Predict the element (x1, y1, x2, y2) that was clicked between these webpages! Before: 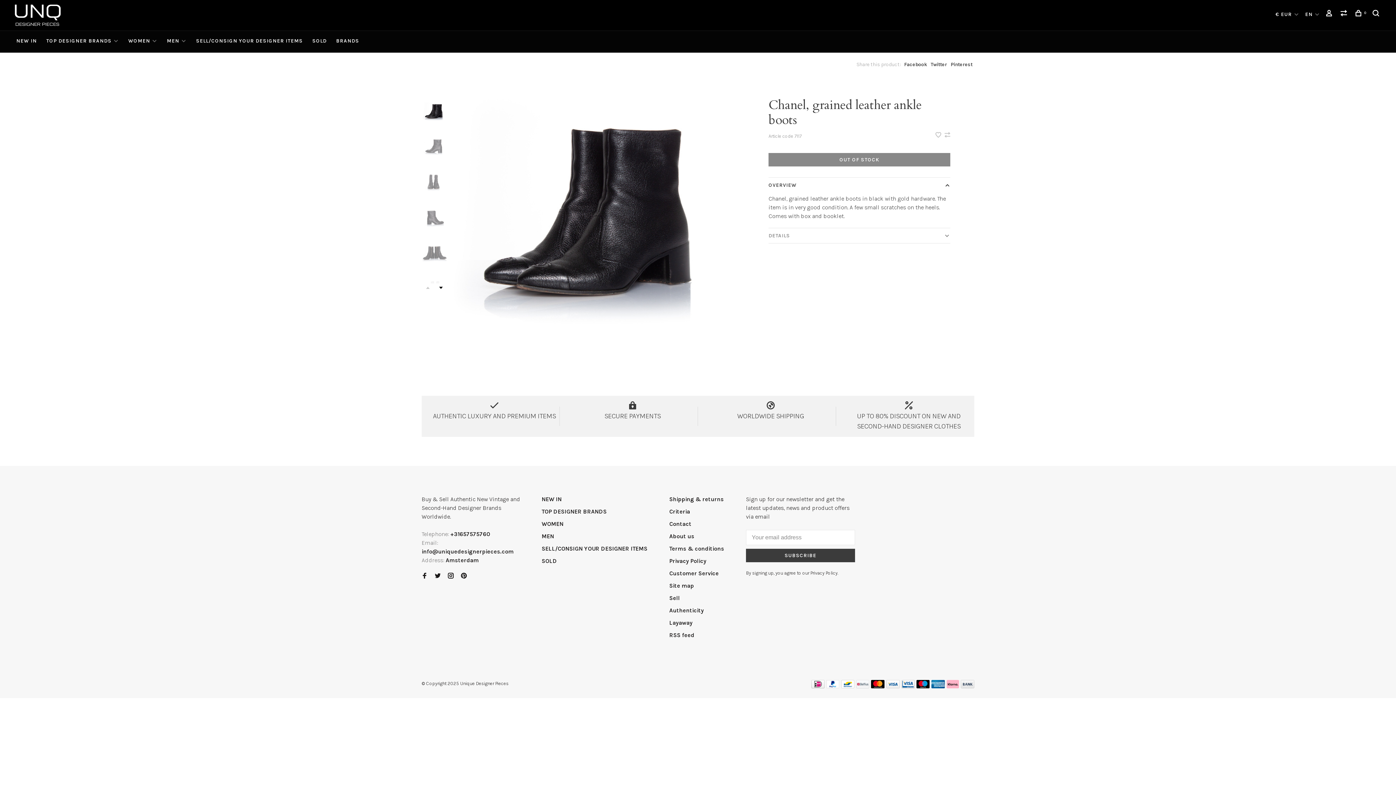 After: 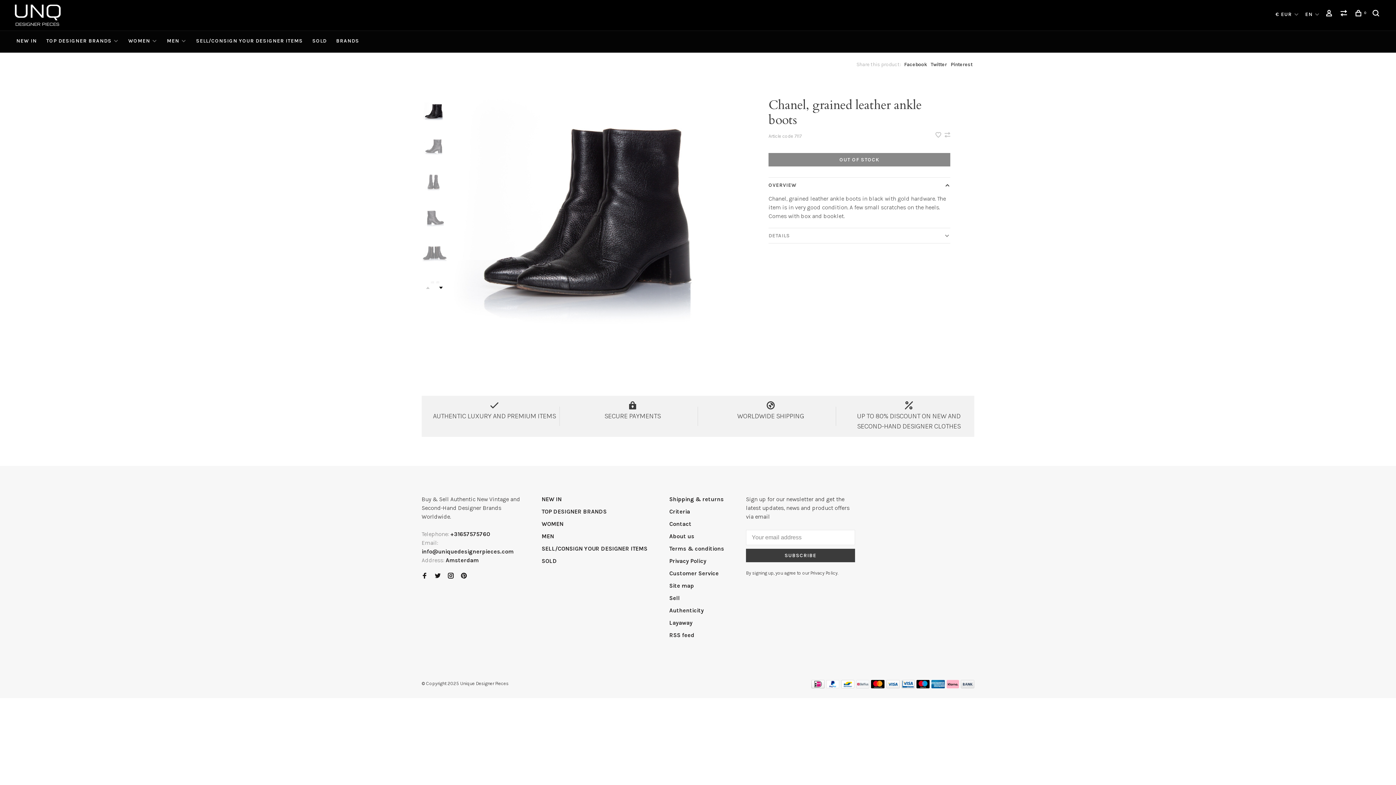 Action: label: Pinterest bbox: (950, 61, 972, 67)